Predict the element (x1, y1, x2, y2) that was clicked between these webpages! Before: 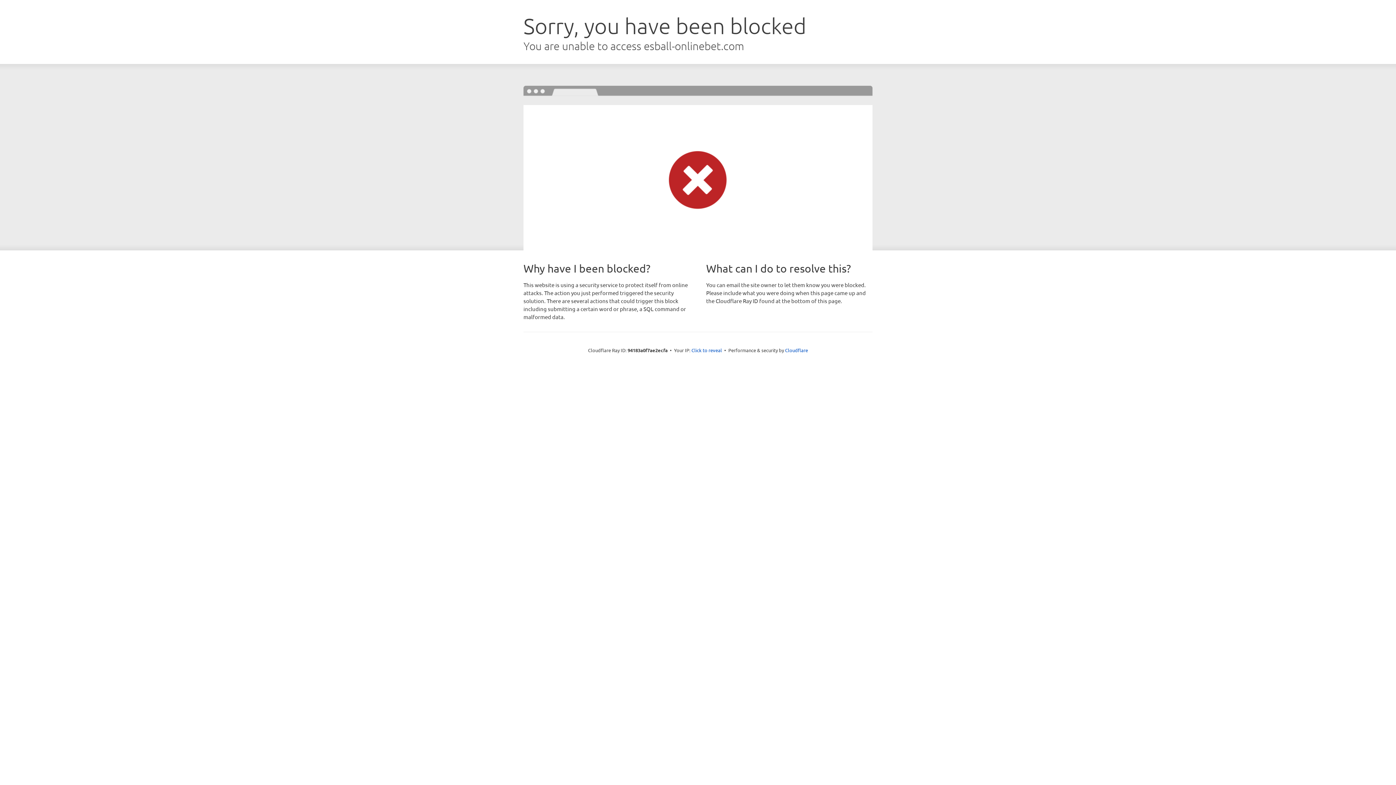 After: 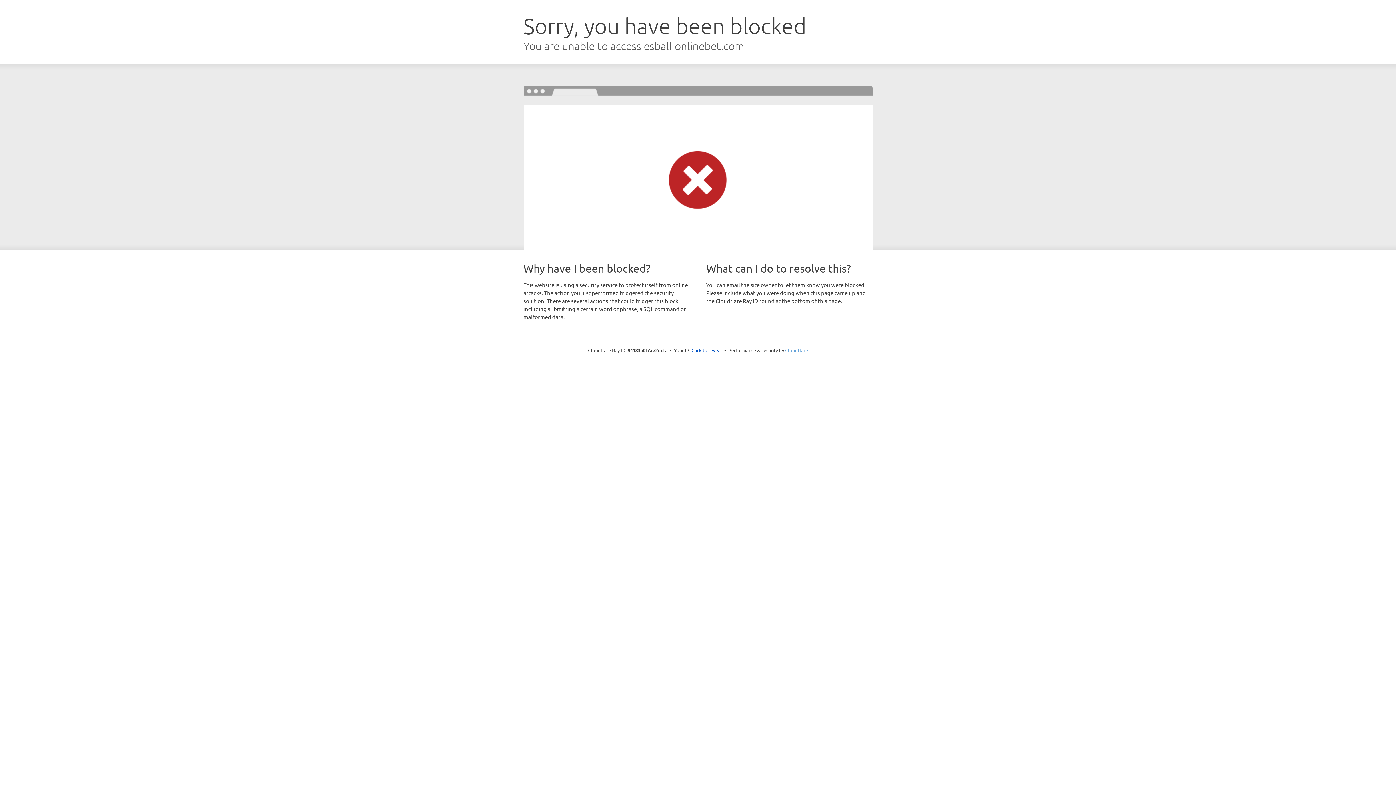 Action: label: Cloudflare bbox: (785, 347, 808, 353)